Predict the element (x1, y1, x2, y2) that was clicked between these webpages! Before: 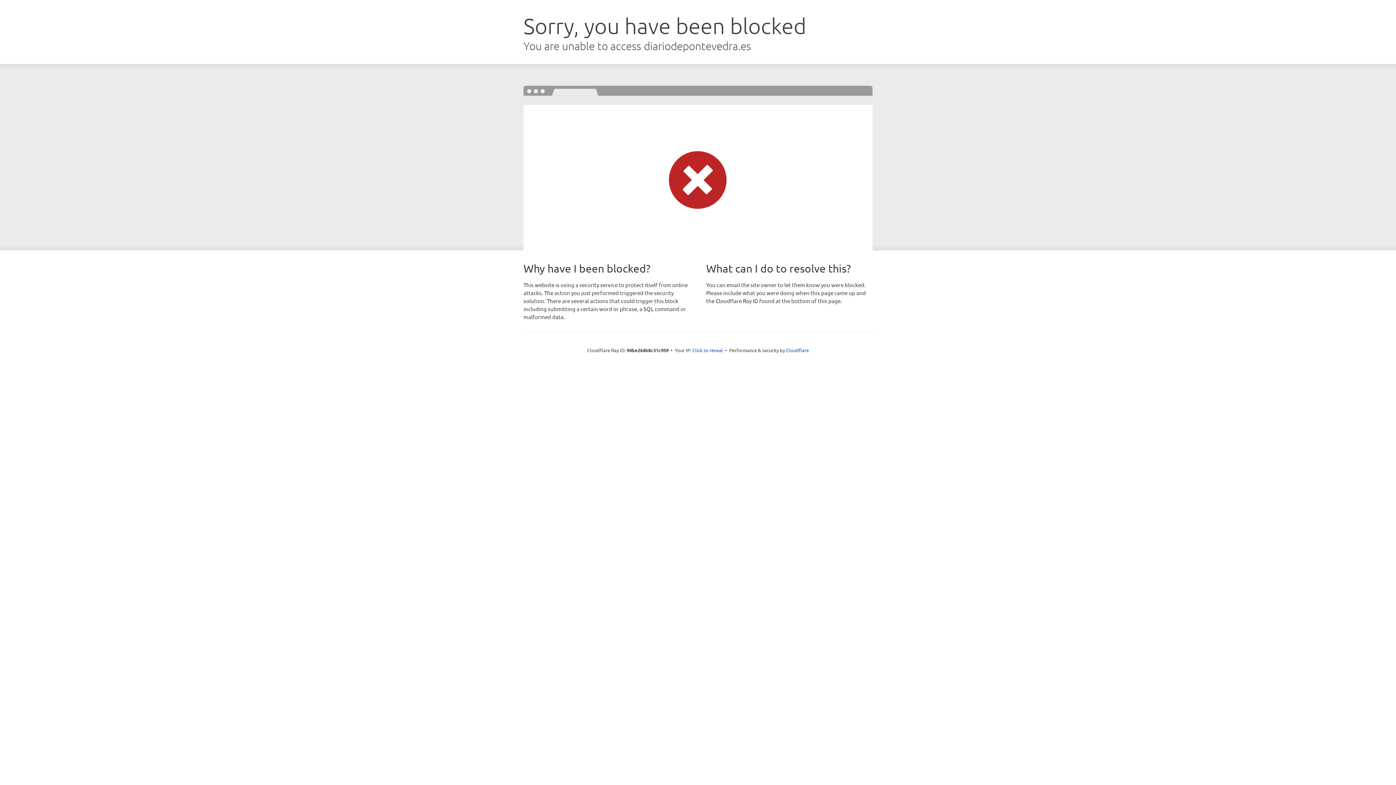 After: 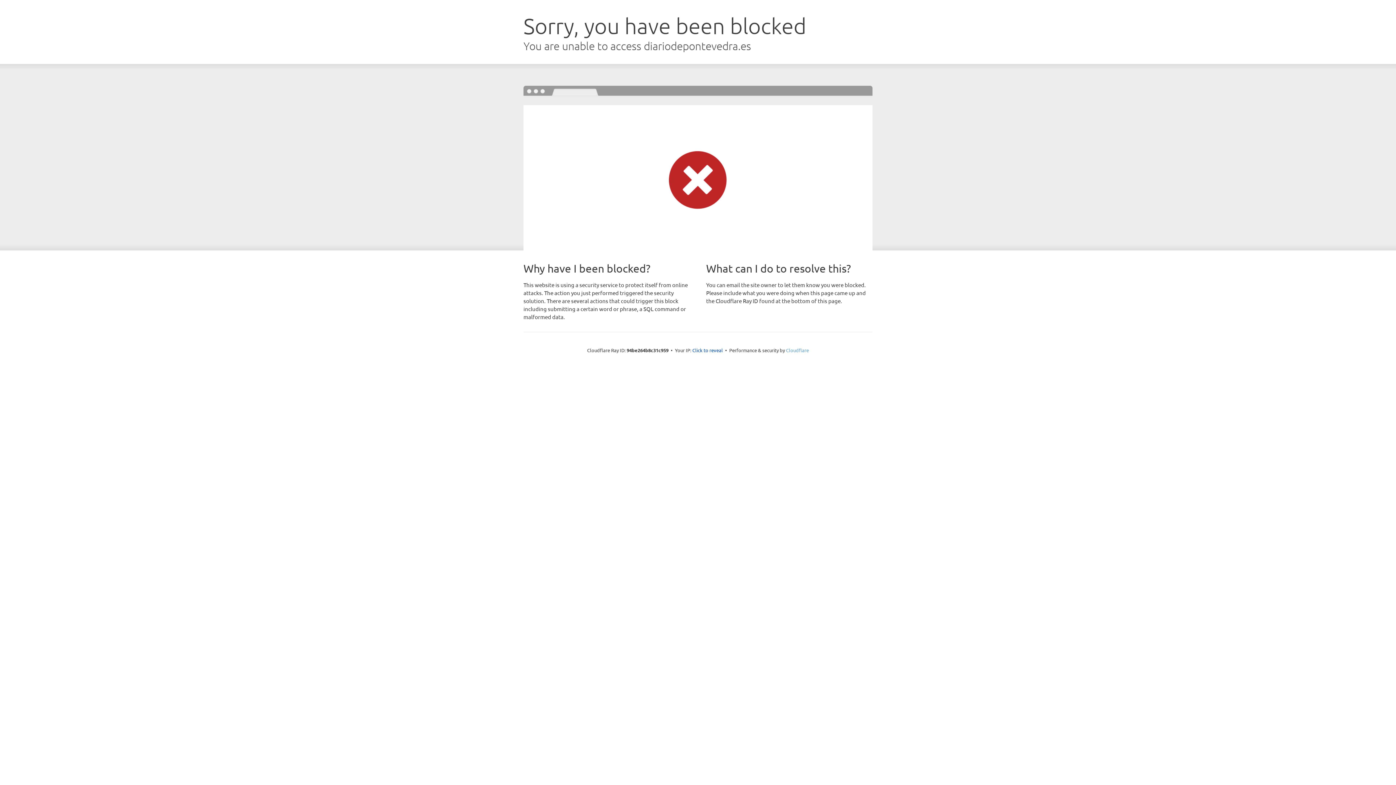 Action: label: Cloudflare bbox: (786, 347, 809, 353)